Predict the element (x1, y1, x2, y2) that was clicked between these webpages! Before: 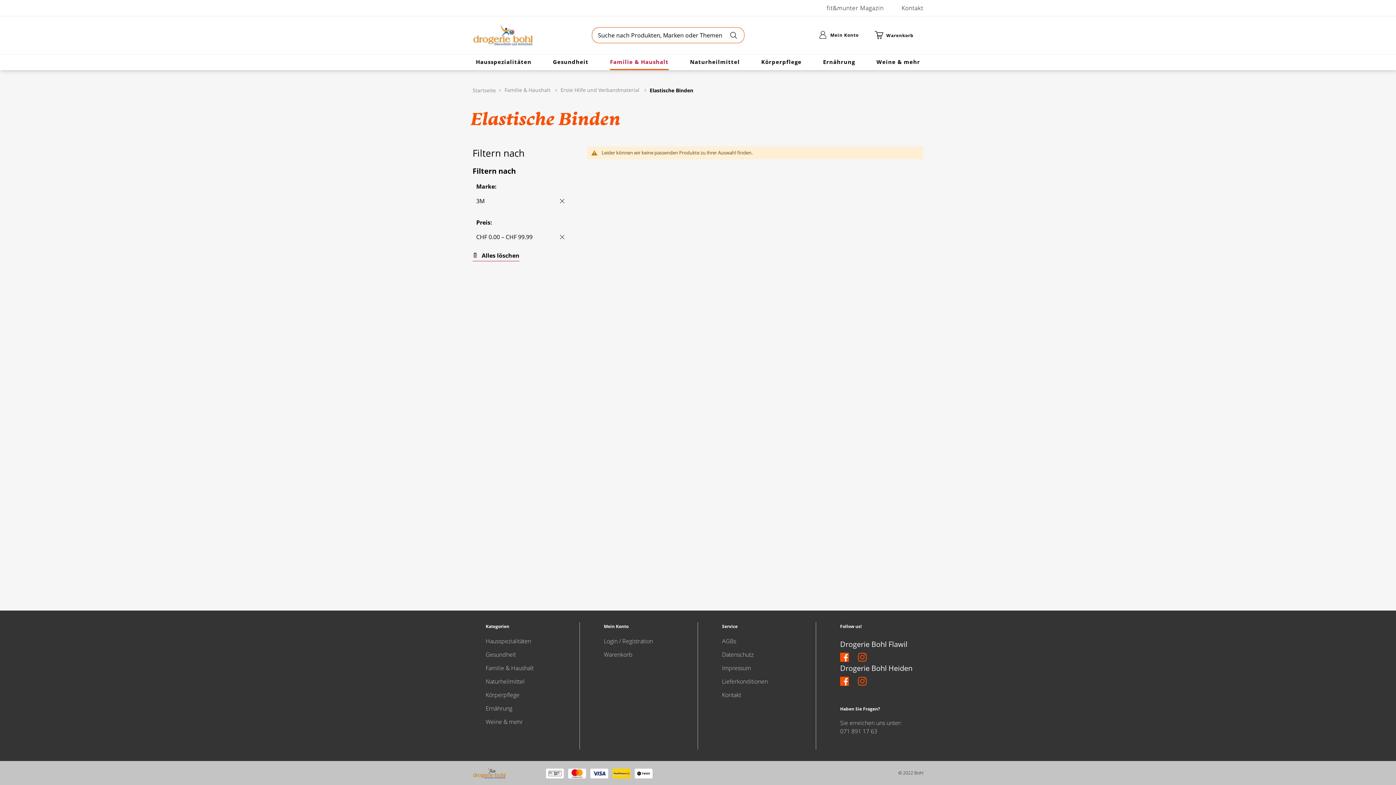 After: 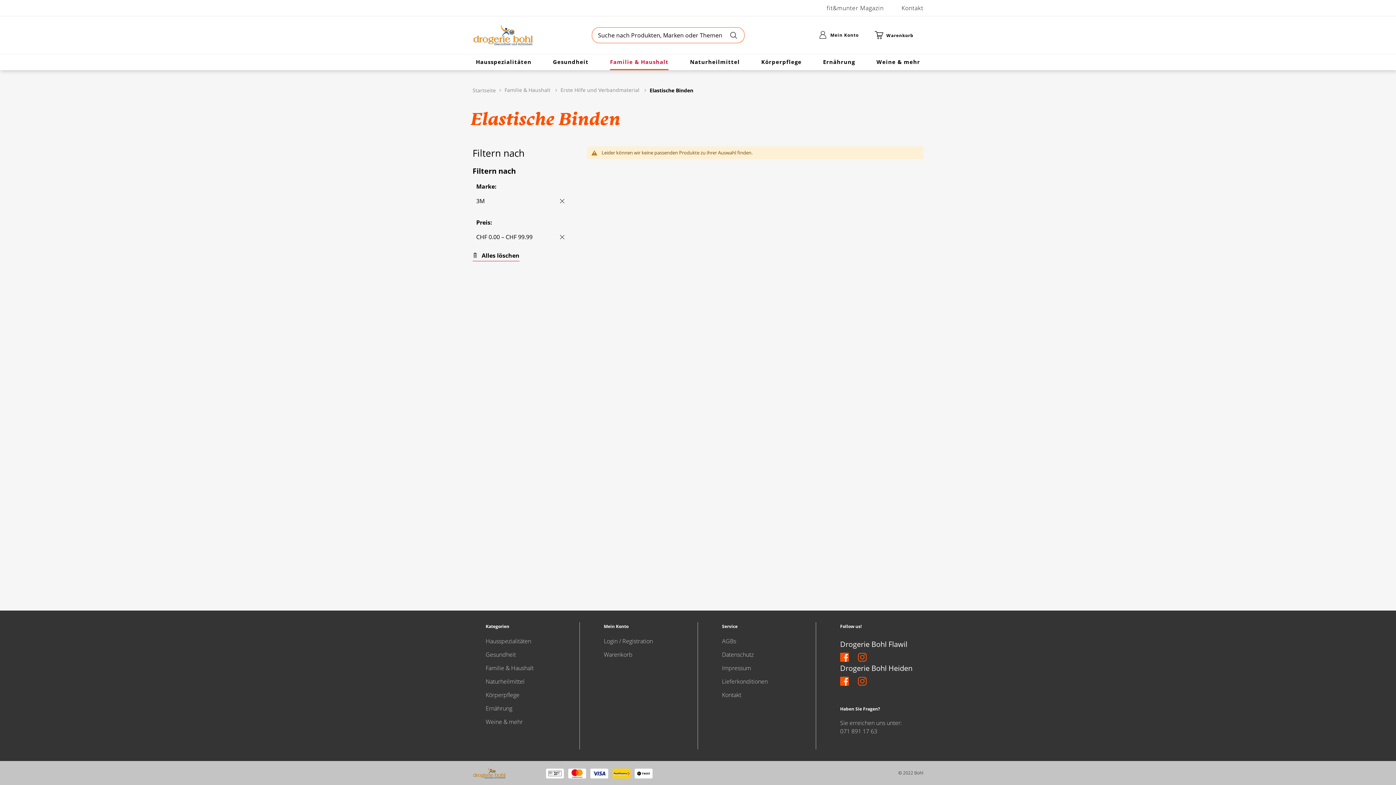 Action: bbox: (826, 4, 884, 11) label: fit&munter Magazin